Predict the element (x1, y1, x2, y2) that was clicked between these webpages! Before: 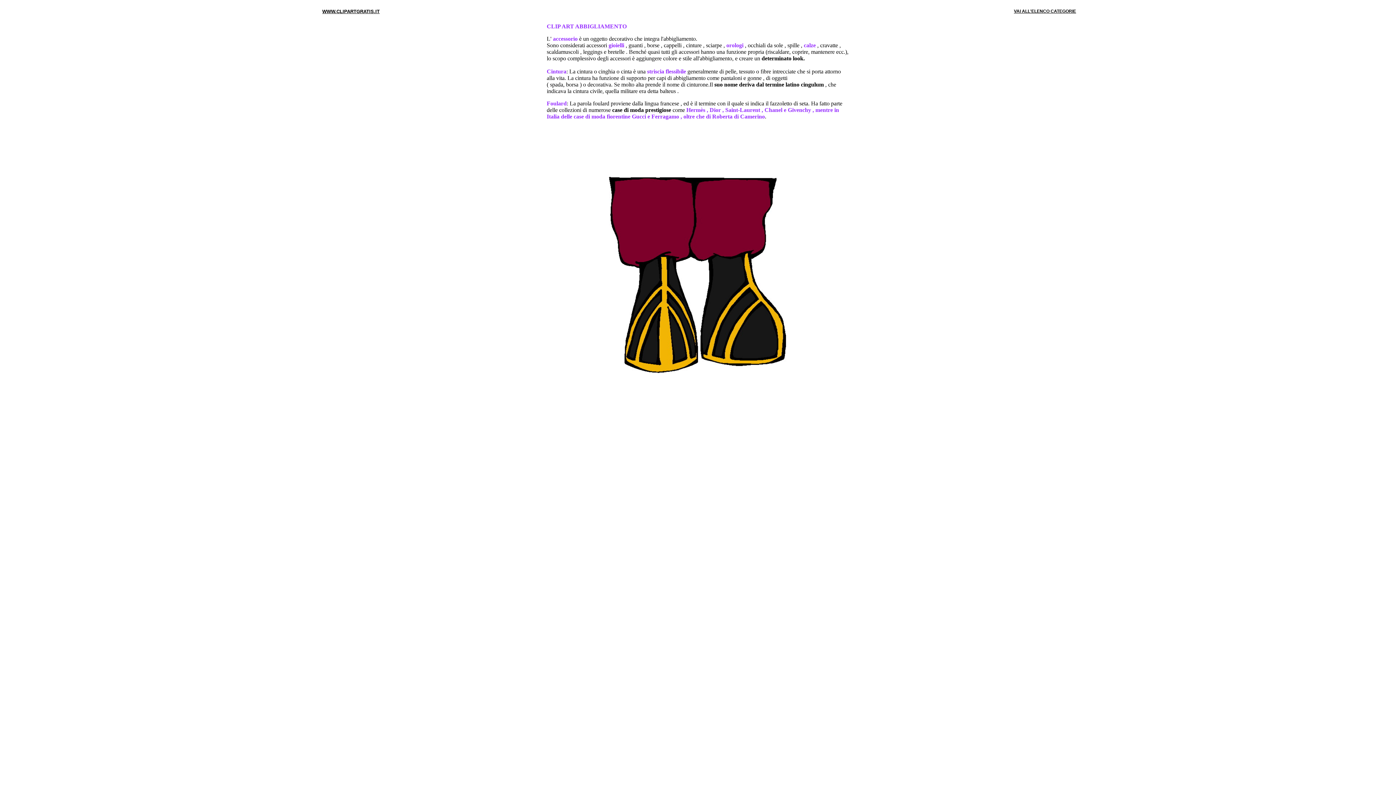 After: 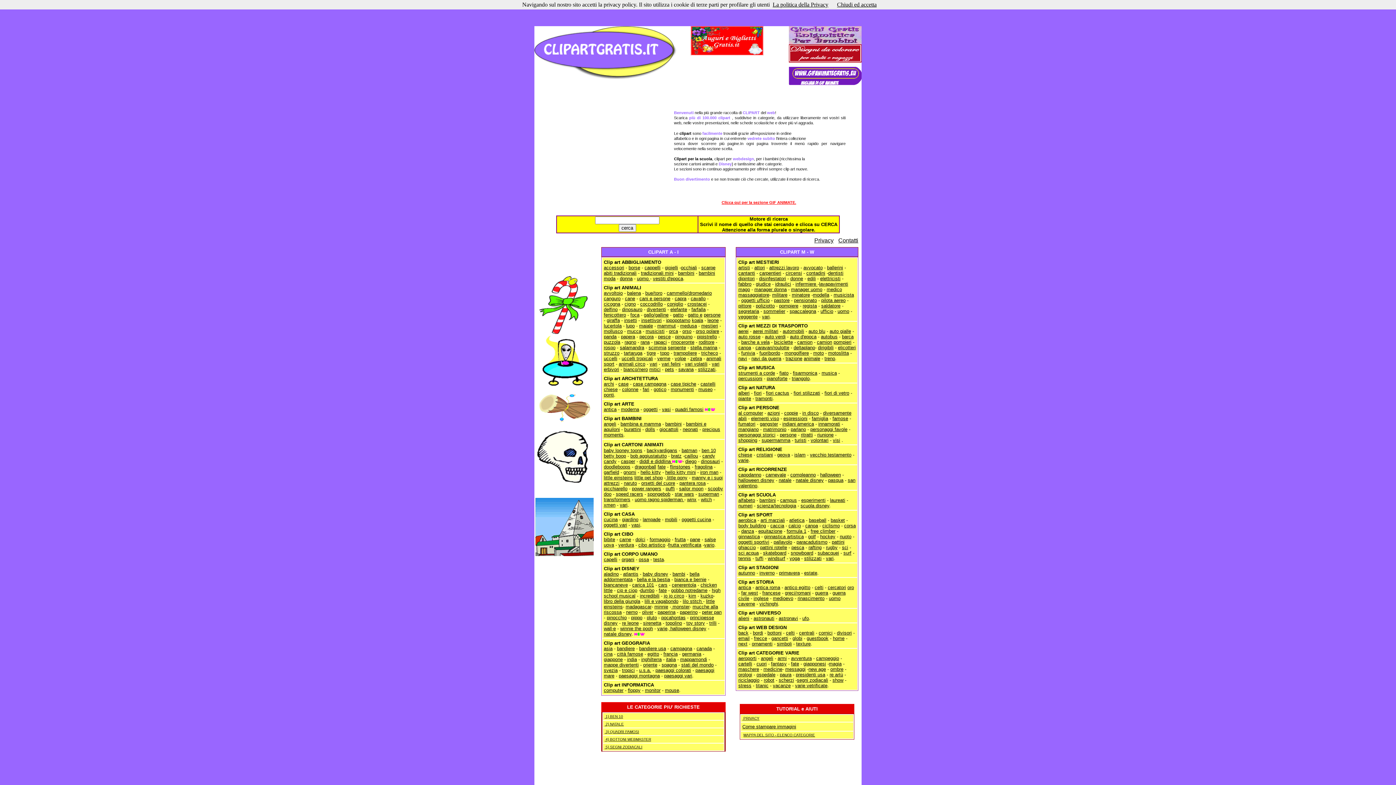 Action: bbox: (1014, 8, 1076, 13) label: VAI ALL'ELENCO CATEGORIE